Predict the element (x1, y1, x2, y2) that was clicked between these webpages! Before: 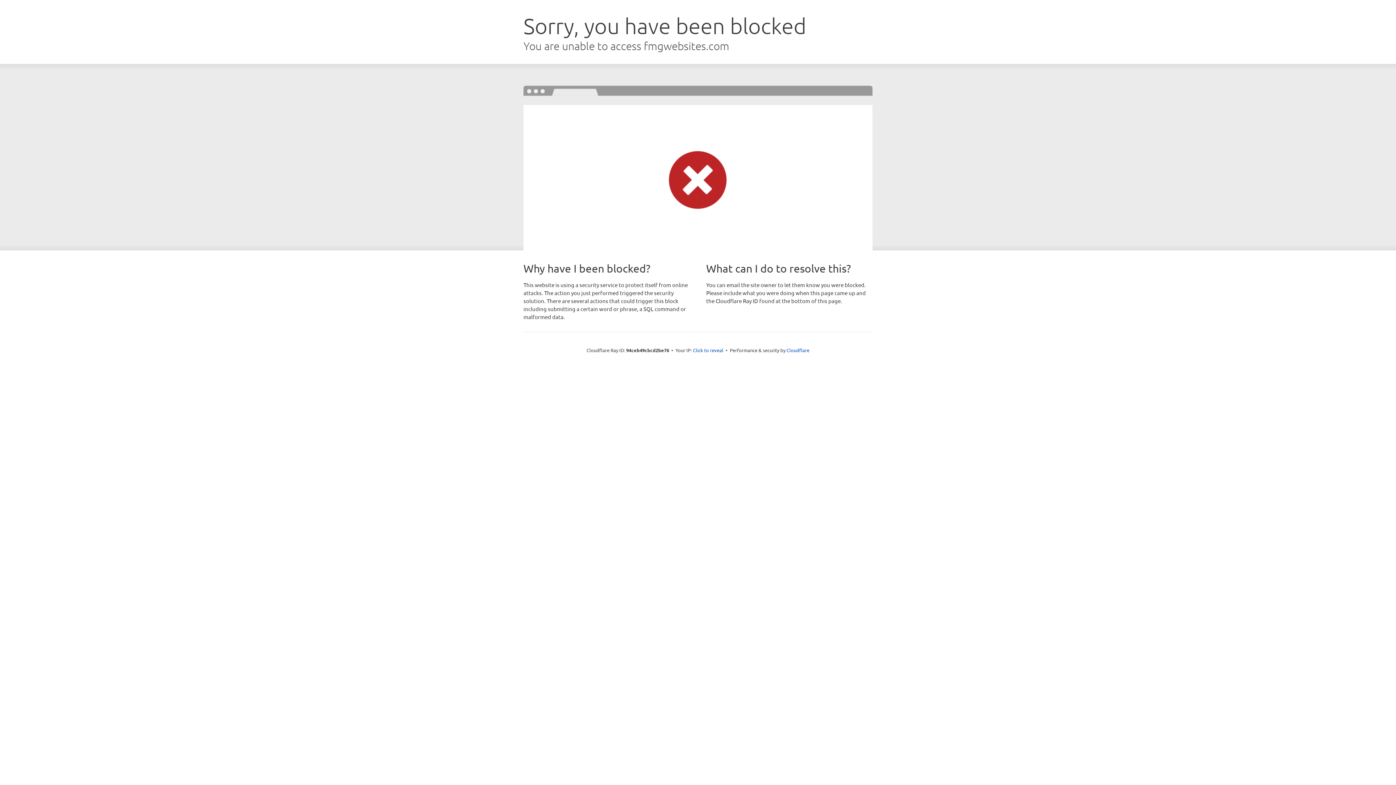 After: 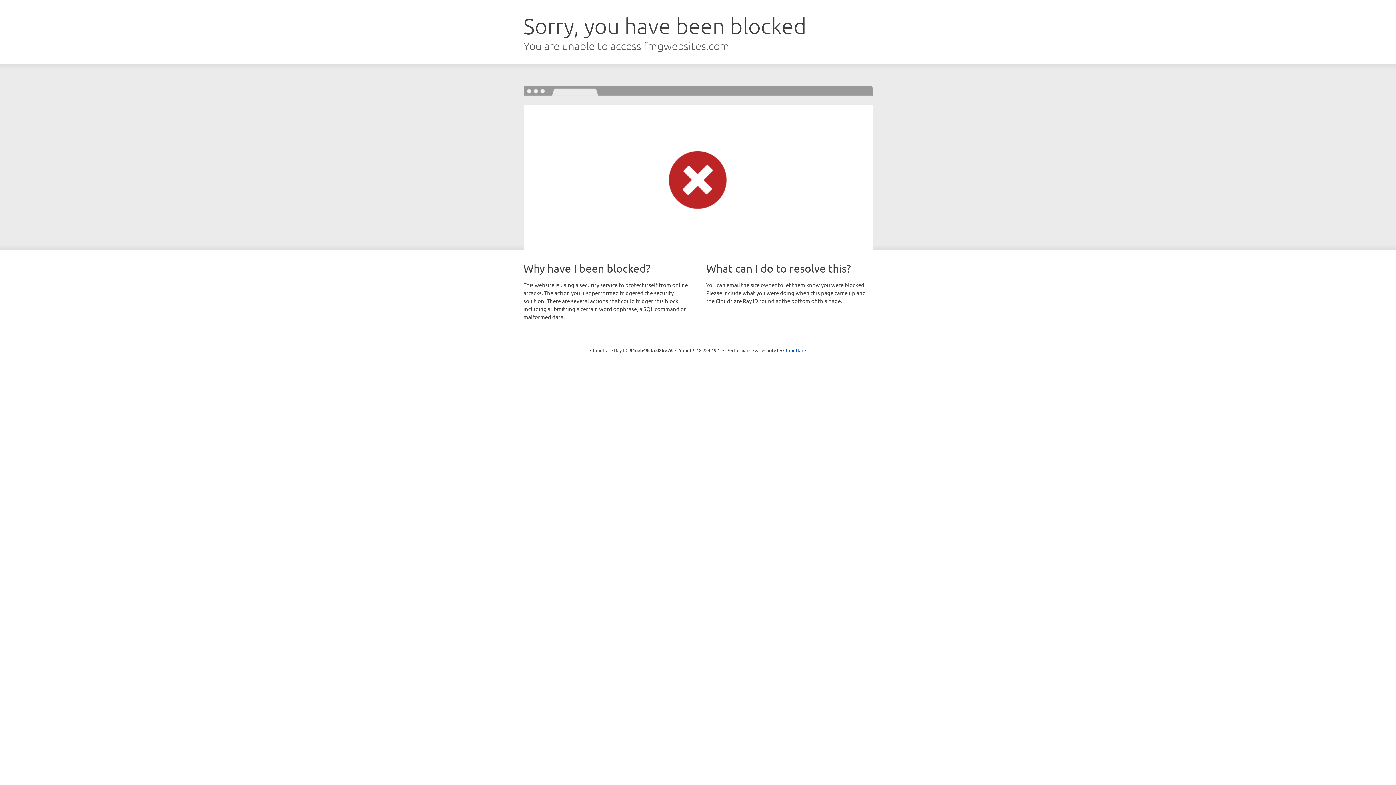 Action: bbox: (693, 346, 723, 353) label: Click to reveal